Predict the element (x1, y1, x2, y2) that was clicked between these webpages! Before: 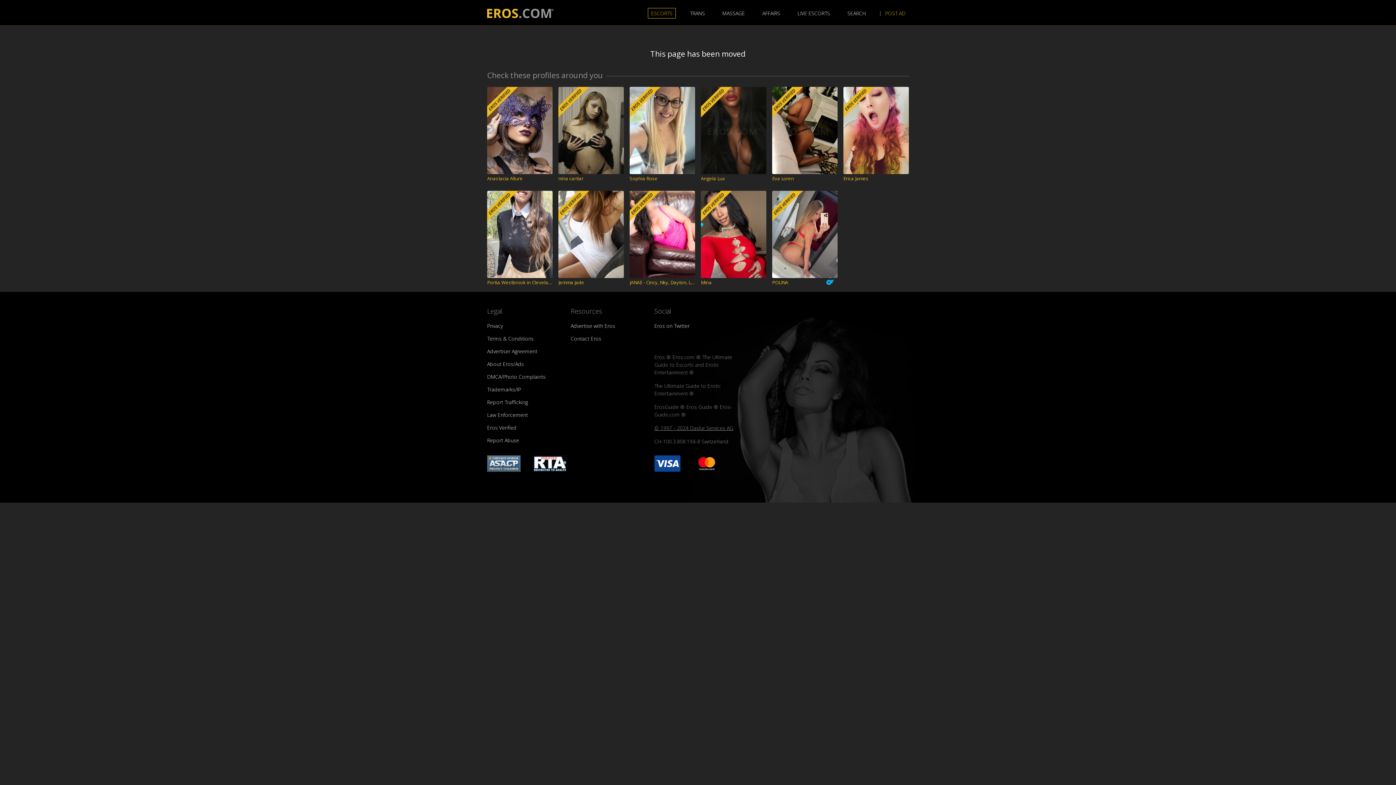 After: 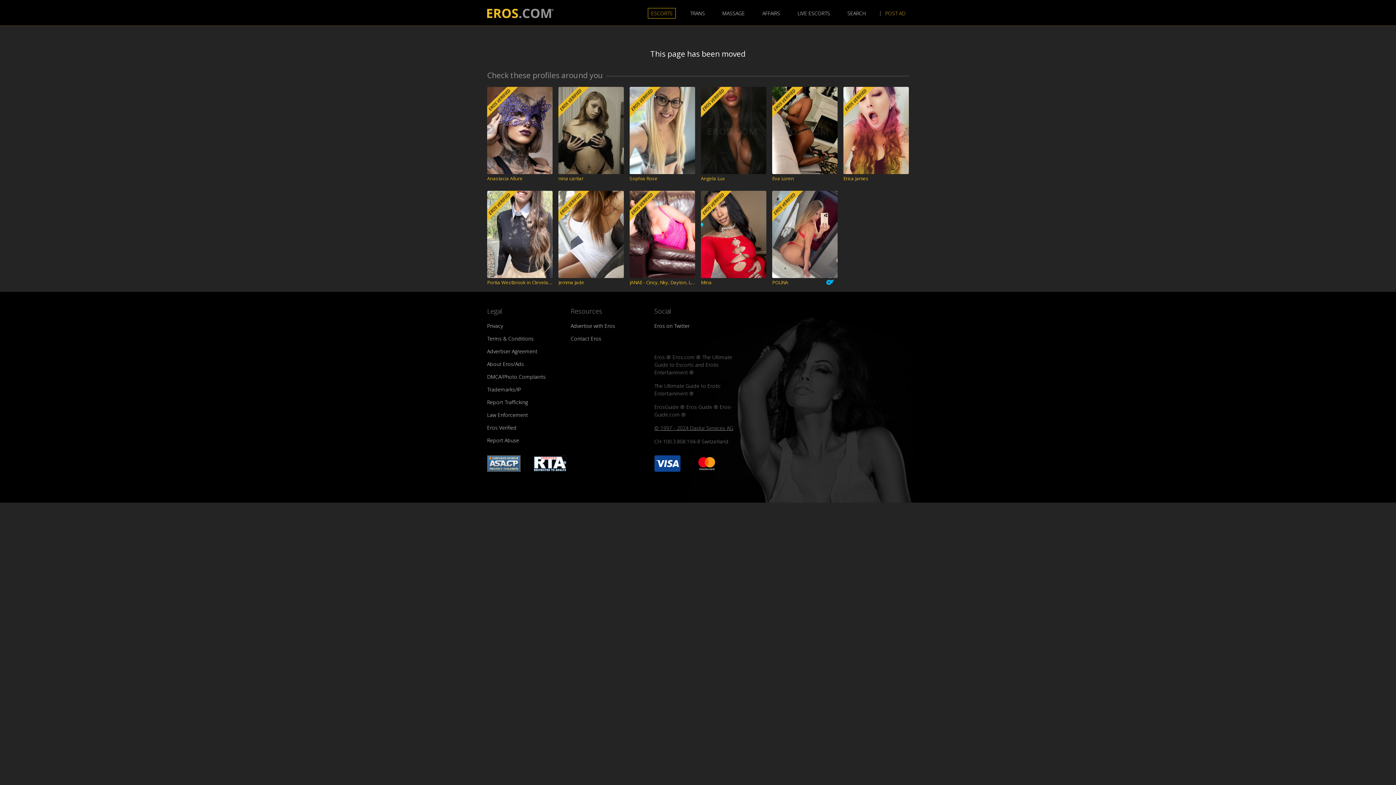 Action: bbox: (487, 455, 520, 472)